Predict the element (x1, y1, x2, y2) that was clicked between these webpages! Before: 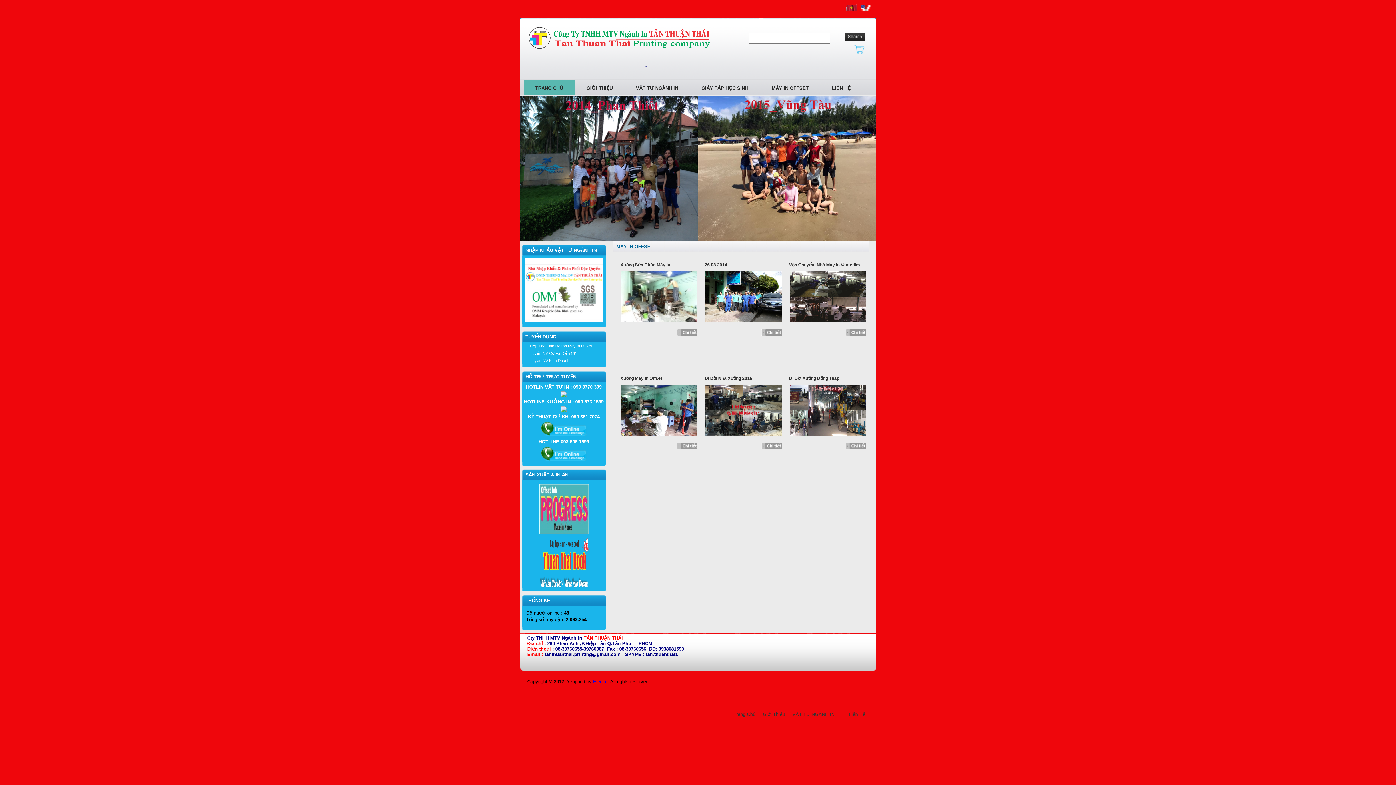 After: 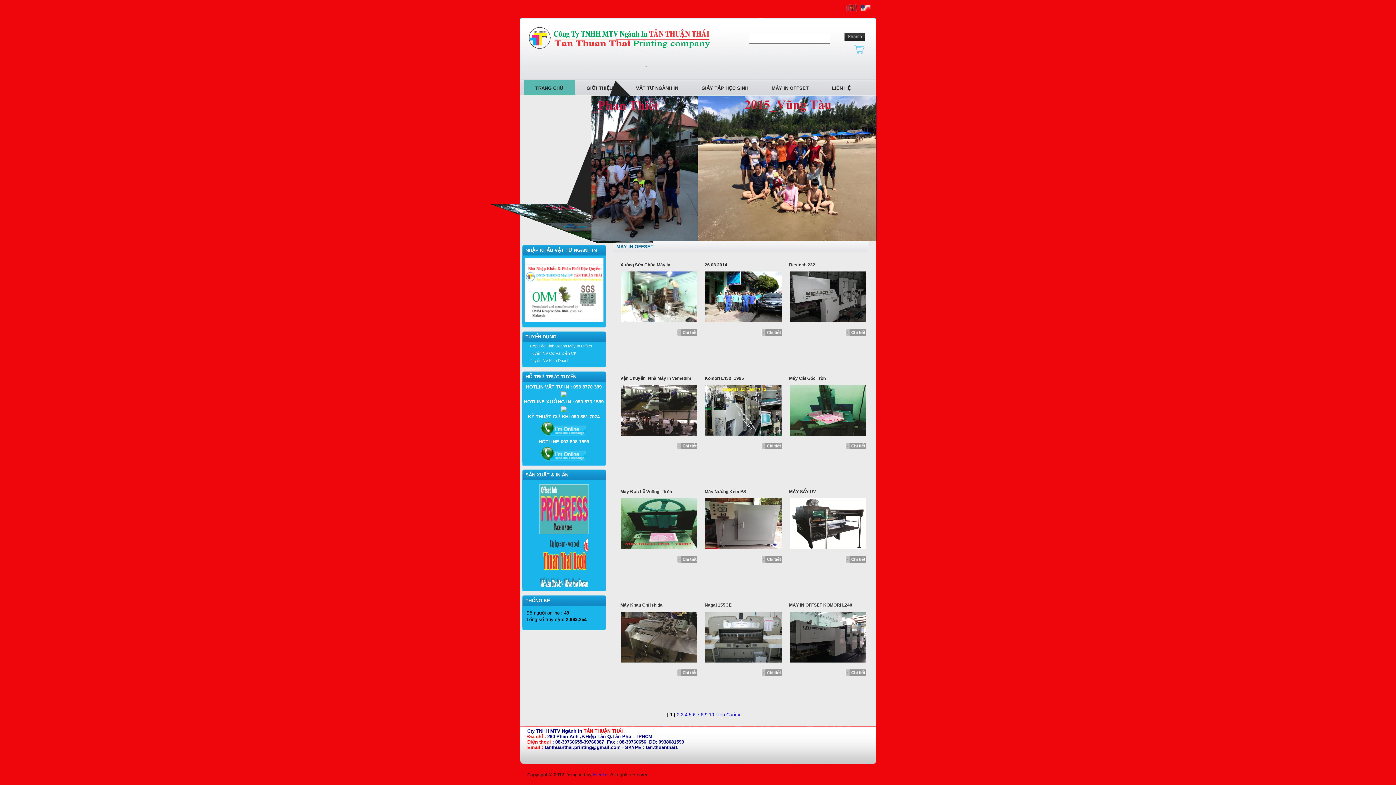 Action: label: MÁY IN OFFSET bbox: (760, 80, 820, 96)